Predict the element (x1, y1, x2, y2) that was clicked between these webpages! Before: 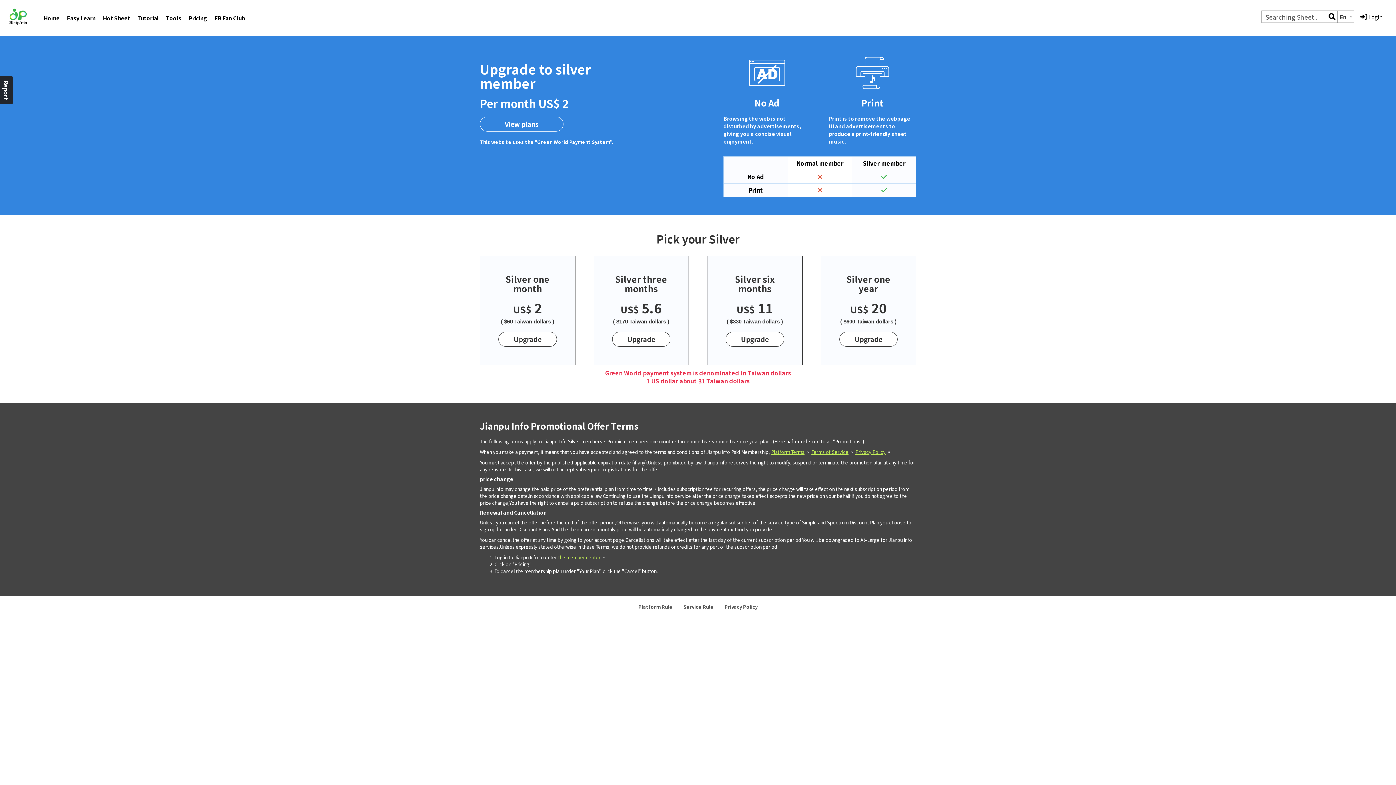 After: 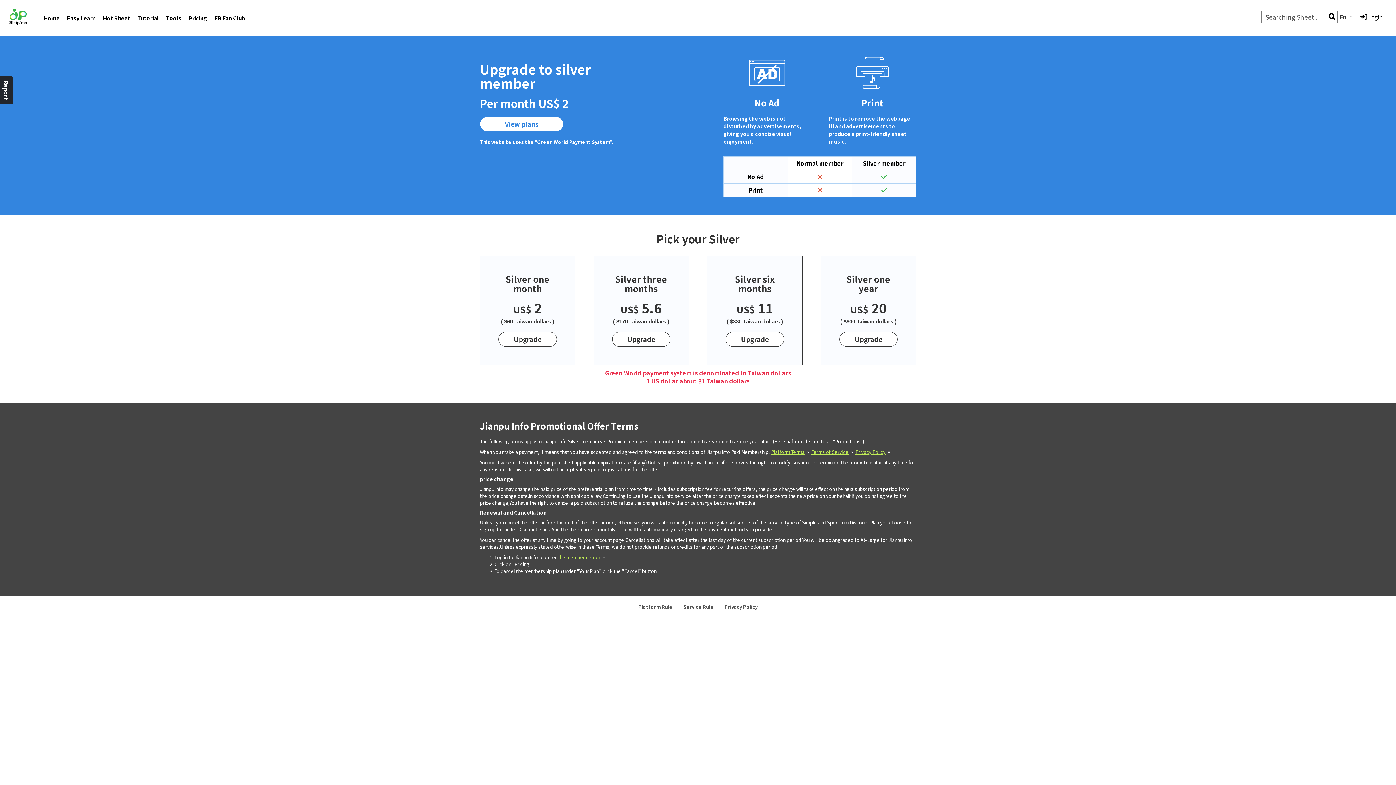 Action: label: View plans bbox: (480, 116, 563, 131)